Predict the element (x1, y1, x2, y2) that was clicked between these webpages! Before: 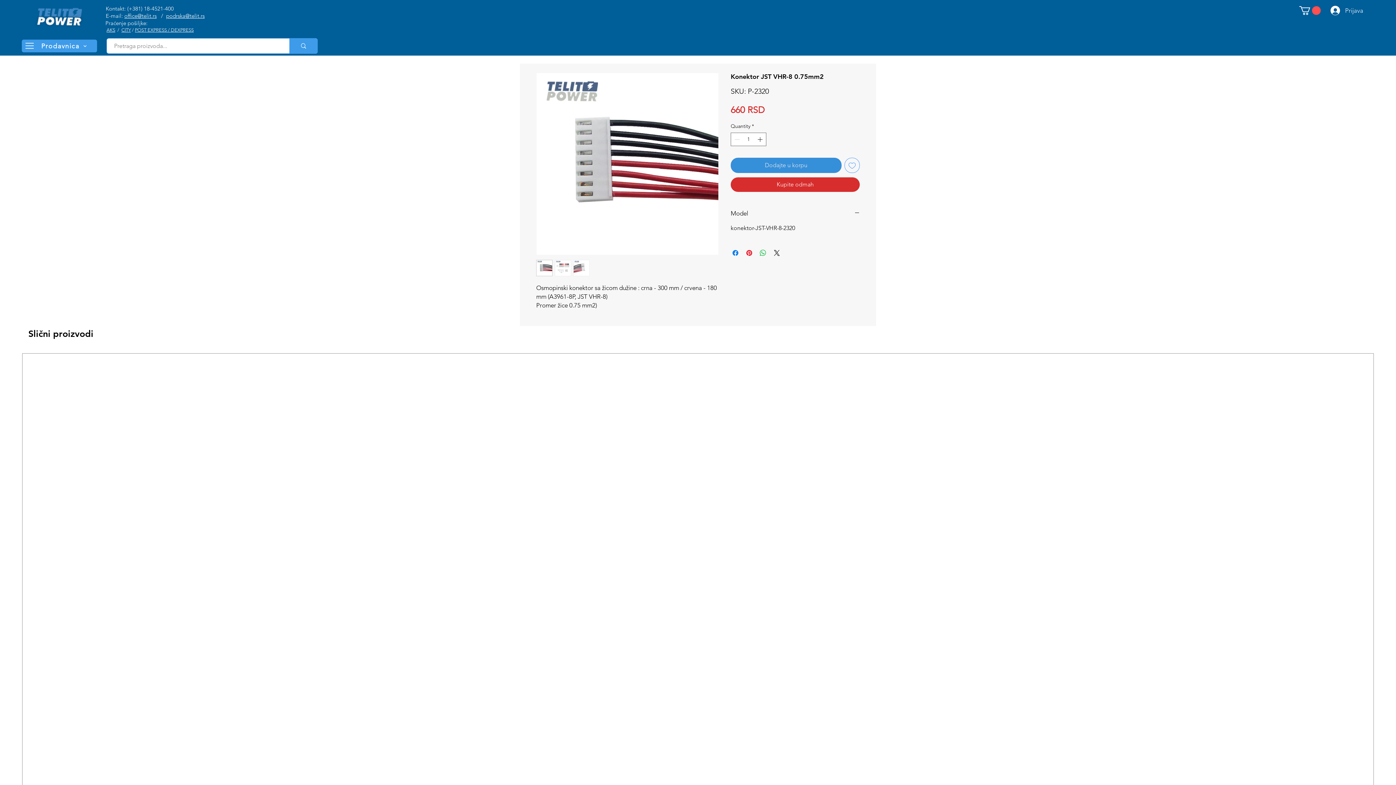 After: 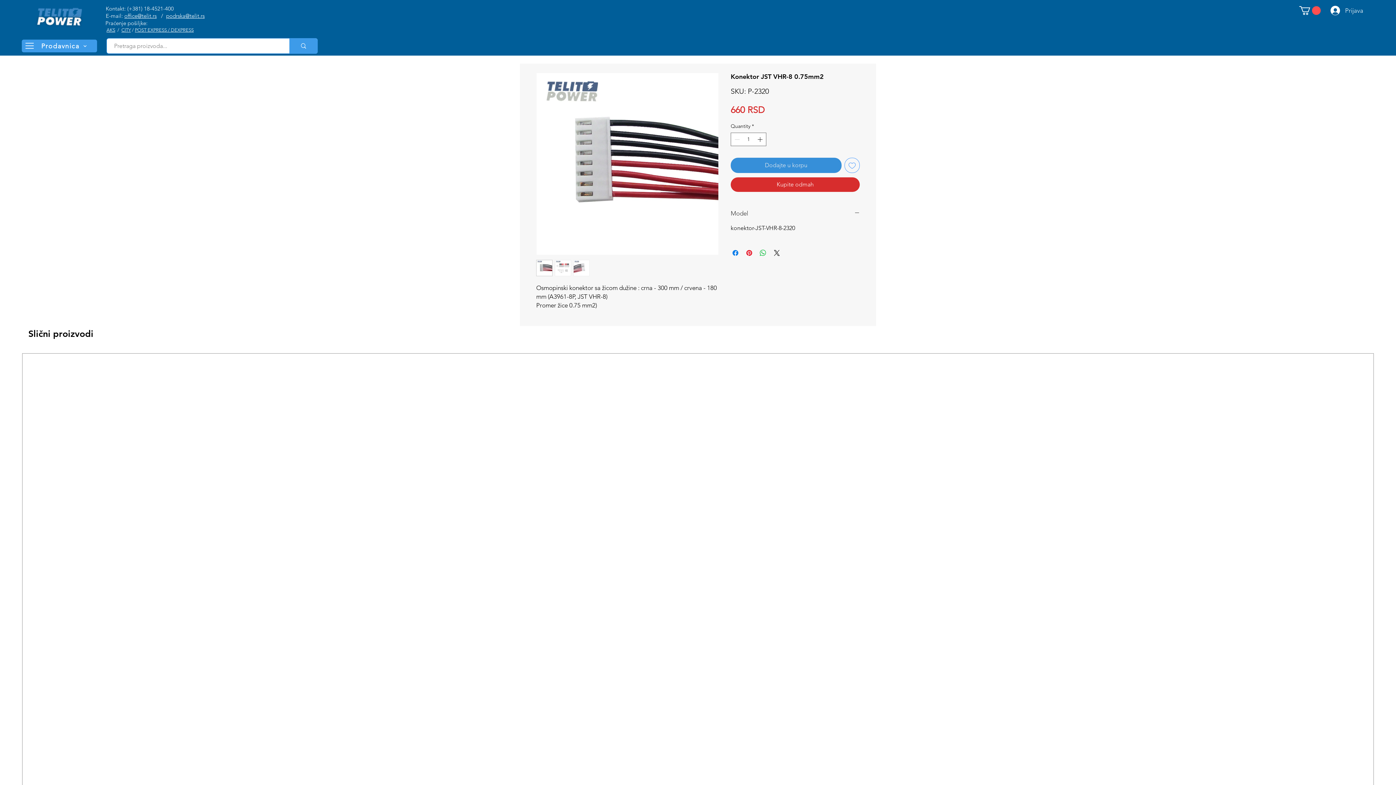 Action: bbox: (730, 209, 860, 217) label: Model